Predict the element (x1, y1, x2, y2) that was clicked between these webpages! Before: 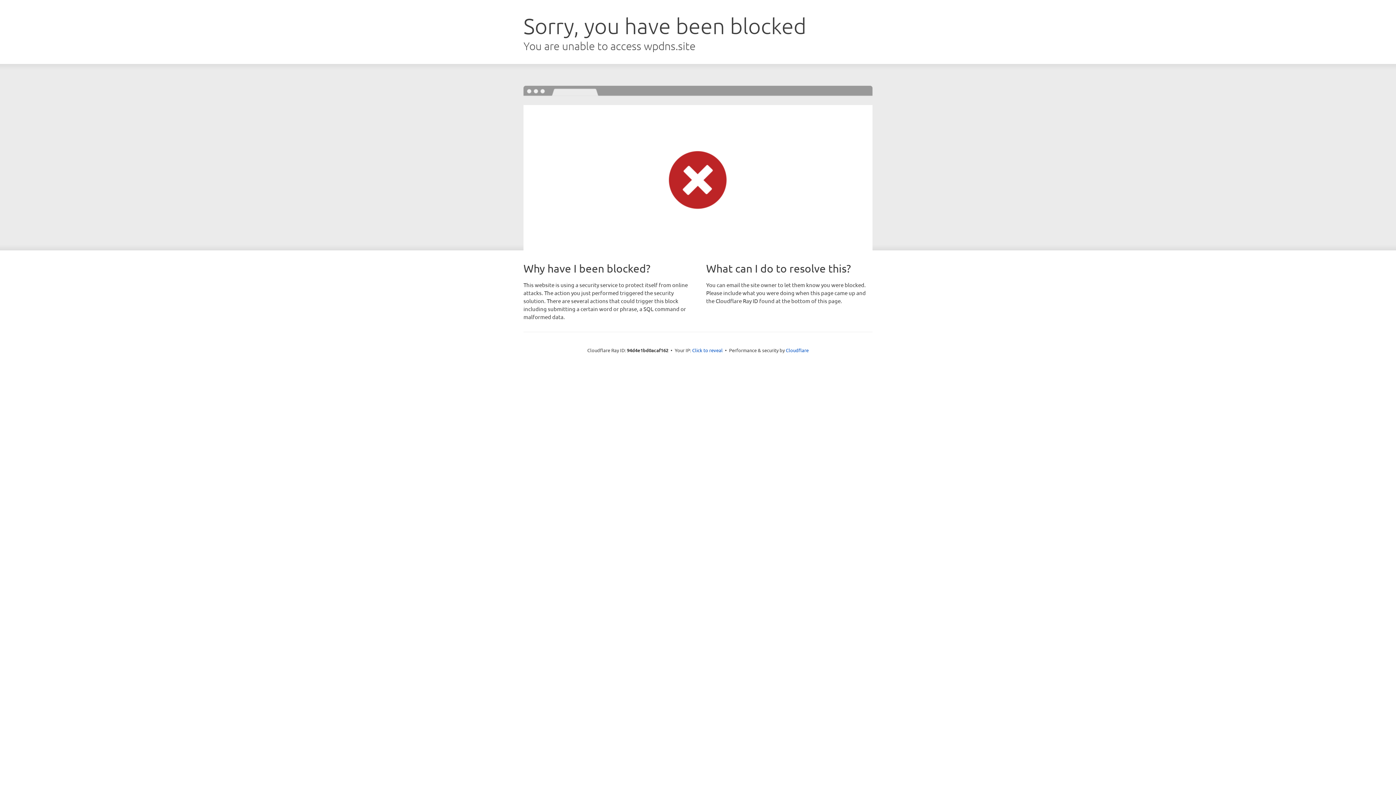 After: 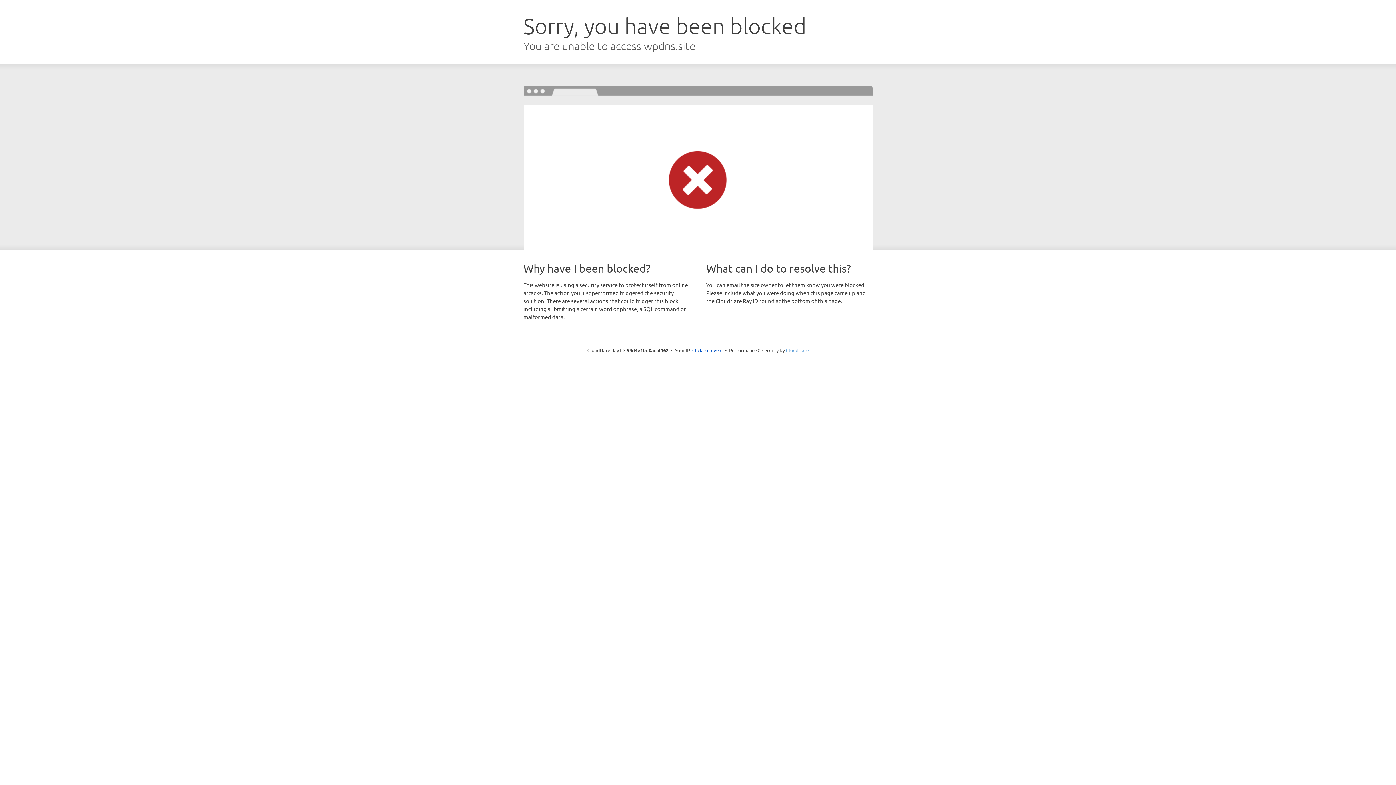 Action: bbox: (786, 347, 808, 353) label: Cloudflare